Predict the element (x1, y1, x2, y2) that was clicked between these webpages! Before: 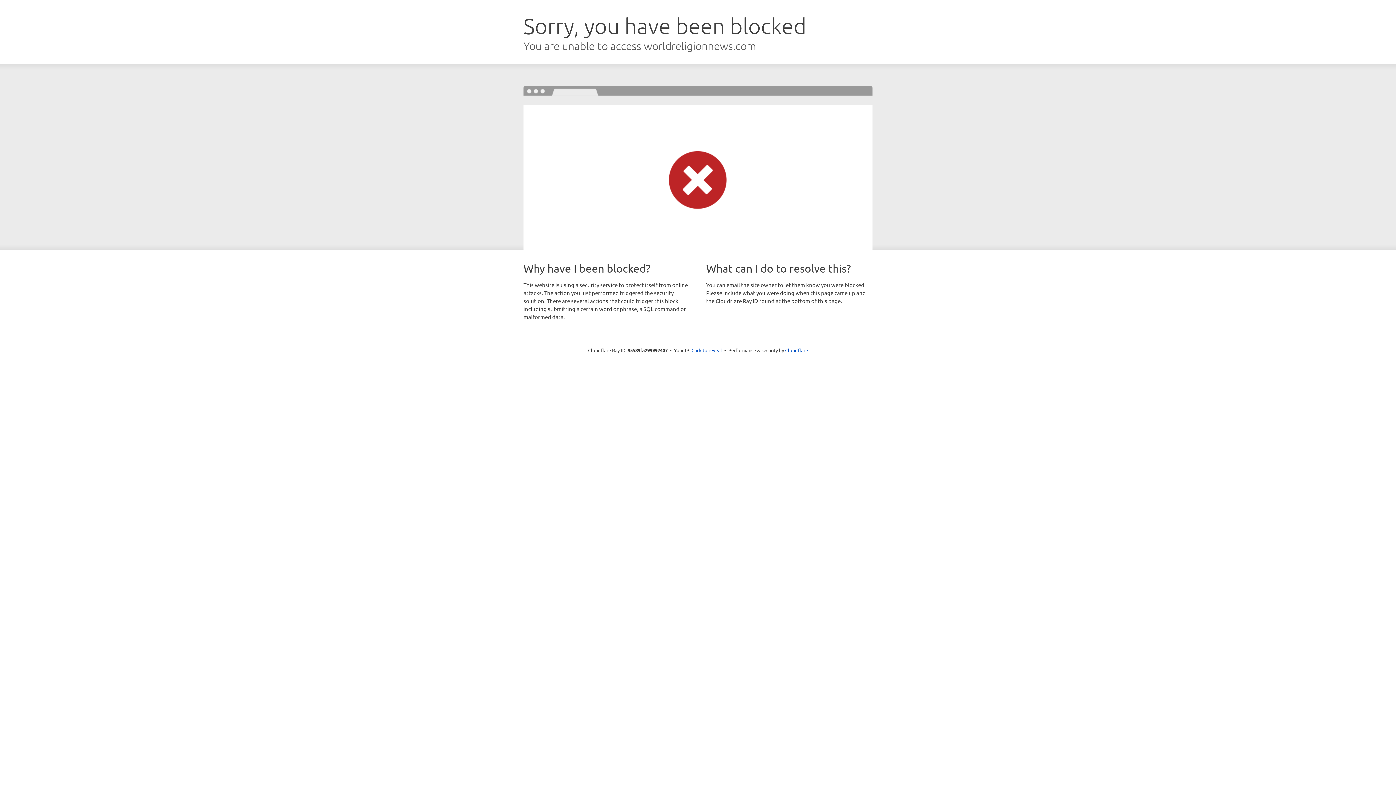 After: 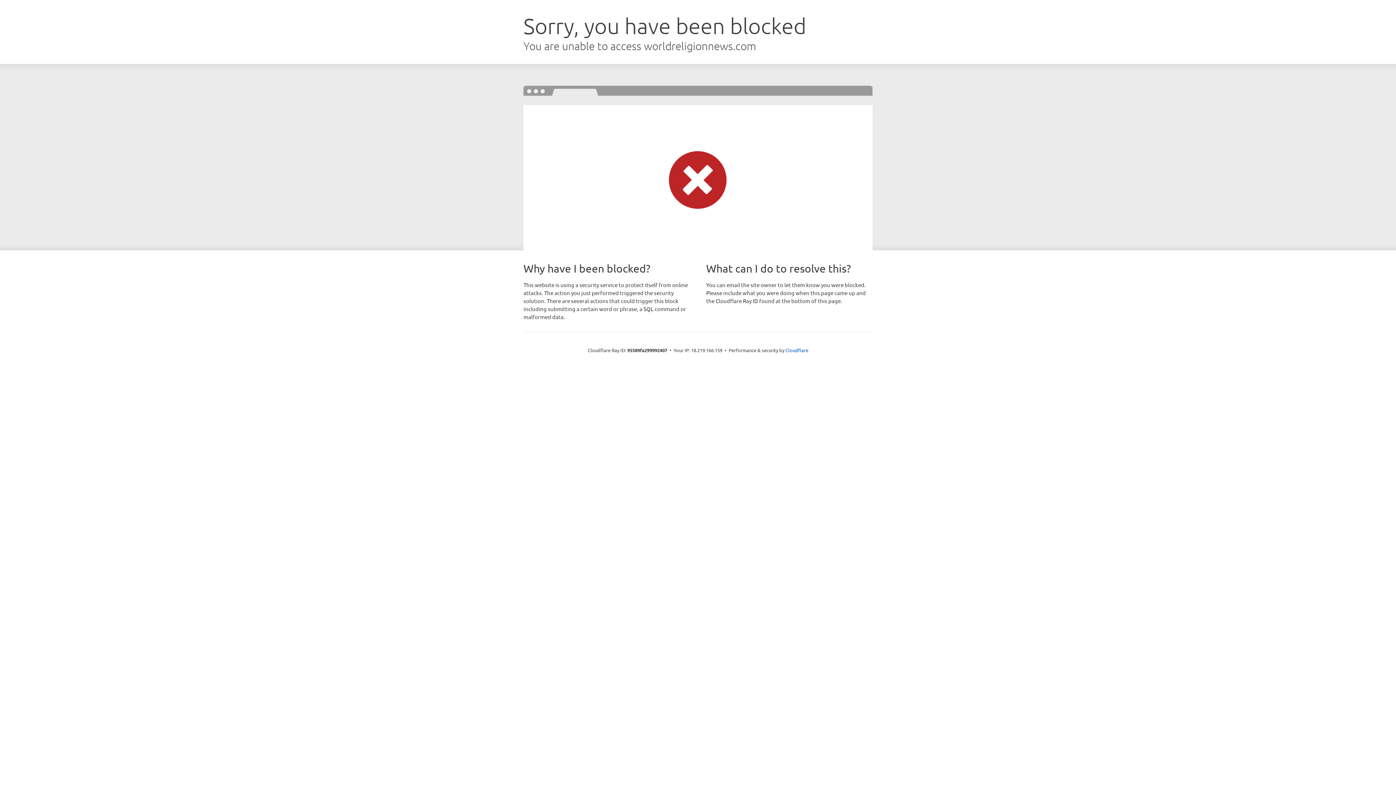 Action: label: Click to reveal bbox: (691, 346, 722, 353)